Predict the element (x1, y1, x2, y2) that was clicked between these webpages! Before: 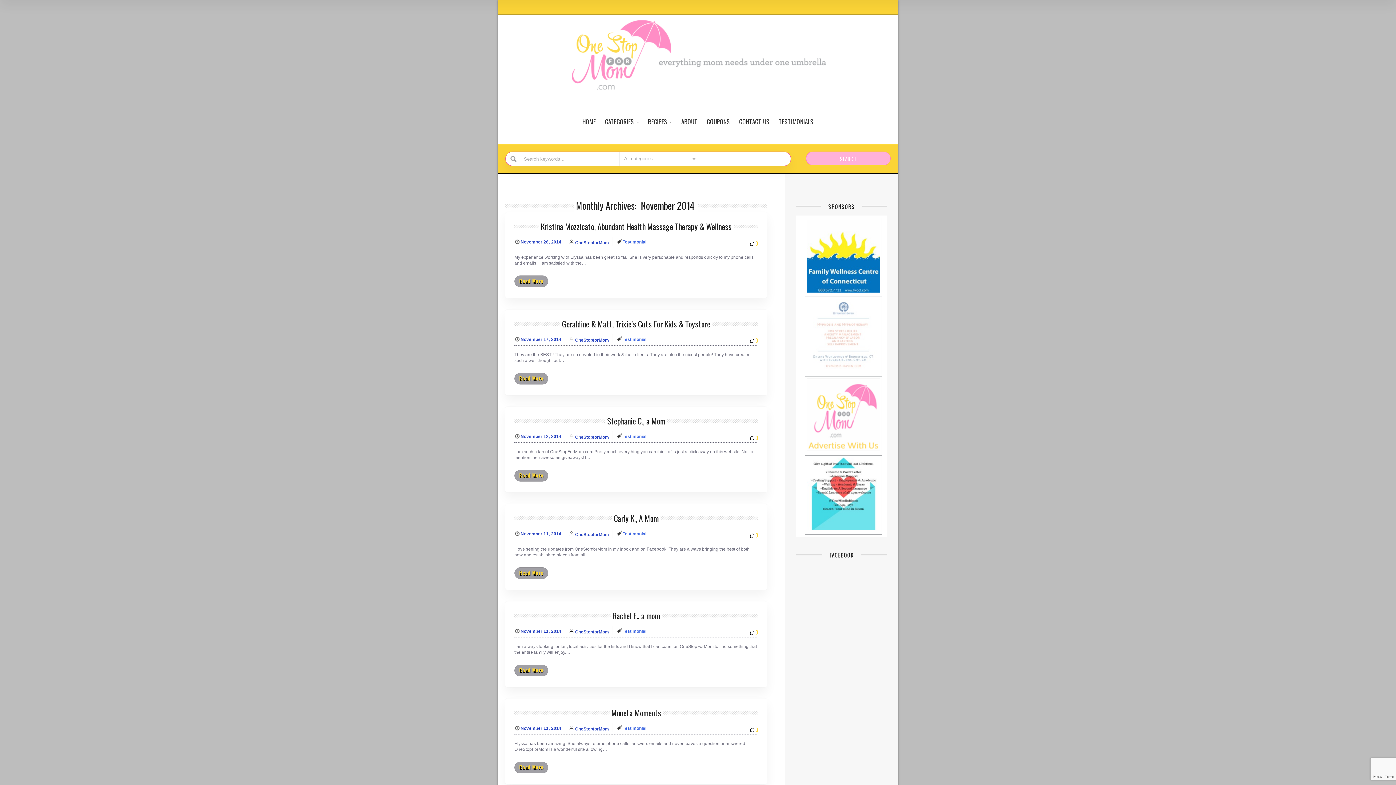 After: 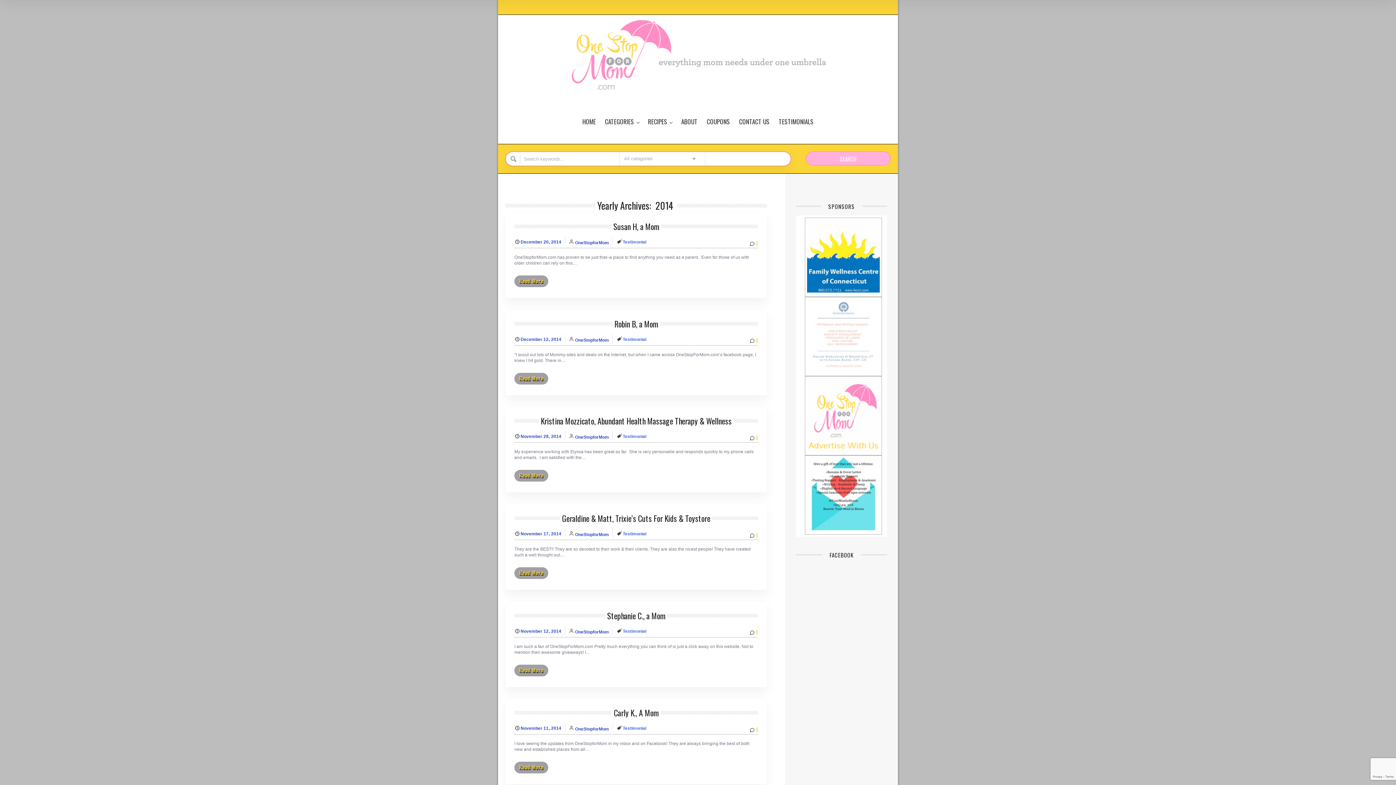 Action: label: 2014 bbox: (551, 726, 561, 731)